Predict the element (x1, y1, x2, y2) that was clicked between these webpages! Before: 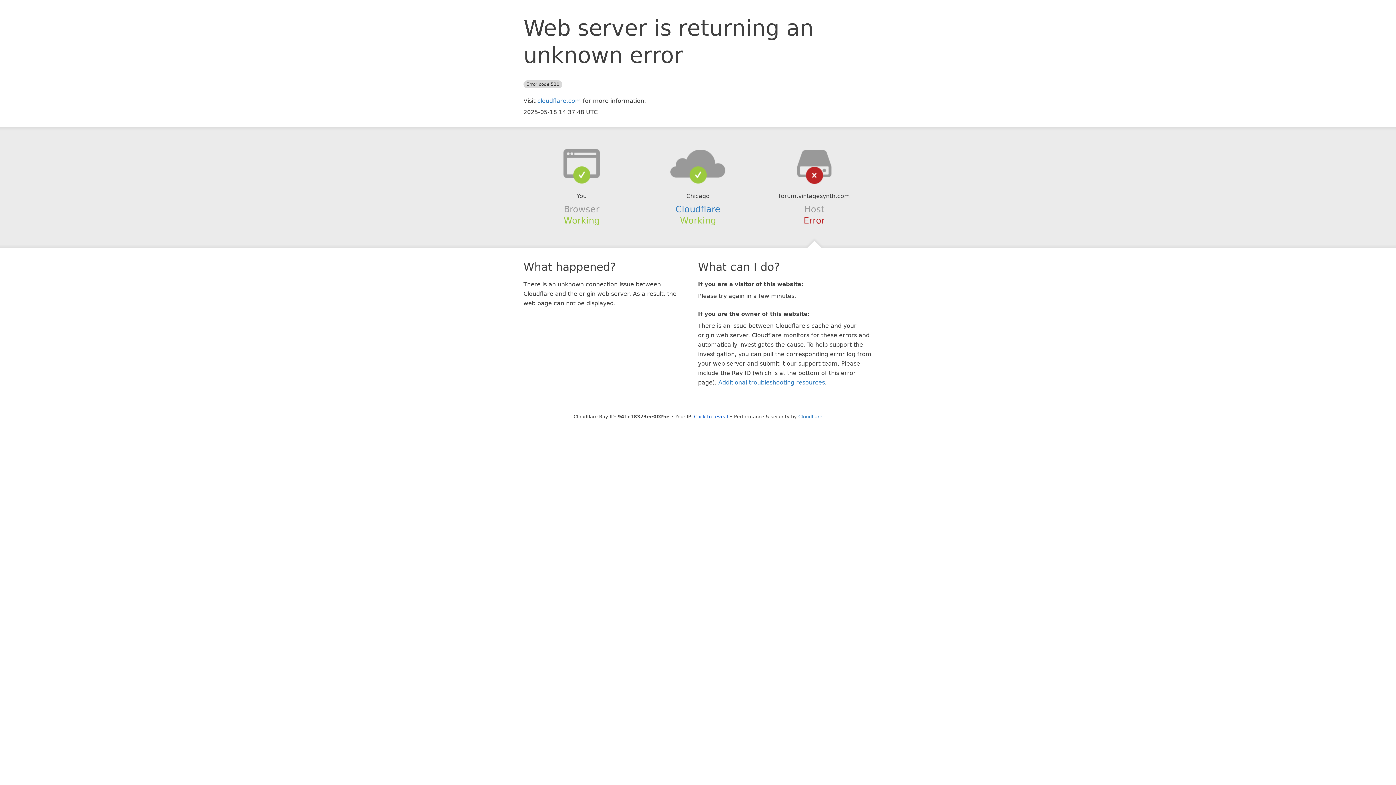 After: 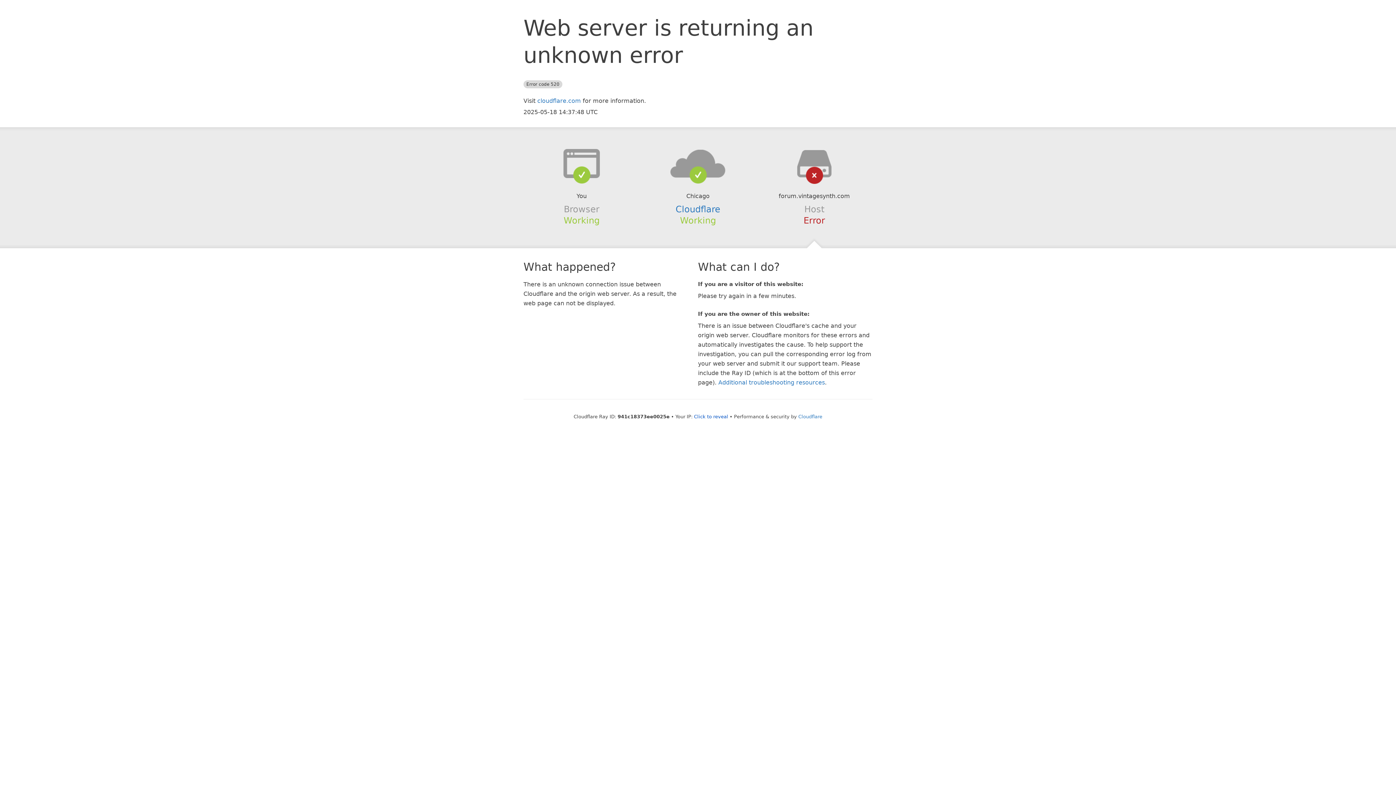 Action: bbox: (639, 148, 756, 178)